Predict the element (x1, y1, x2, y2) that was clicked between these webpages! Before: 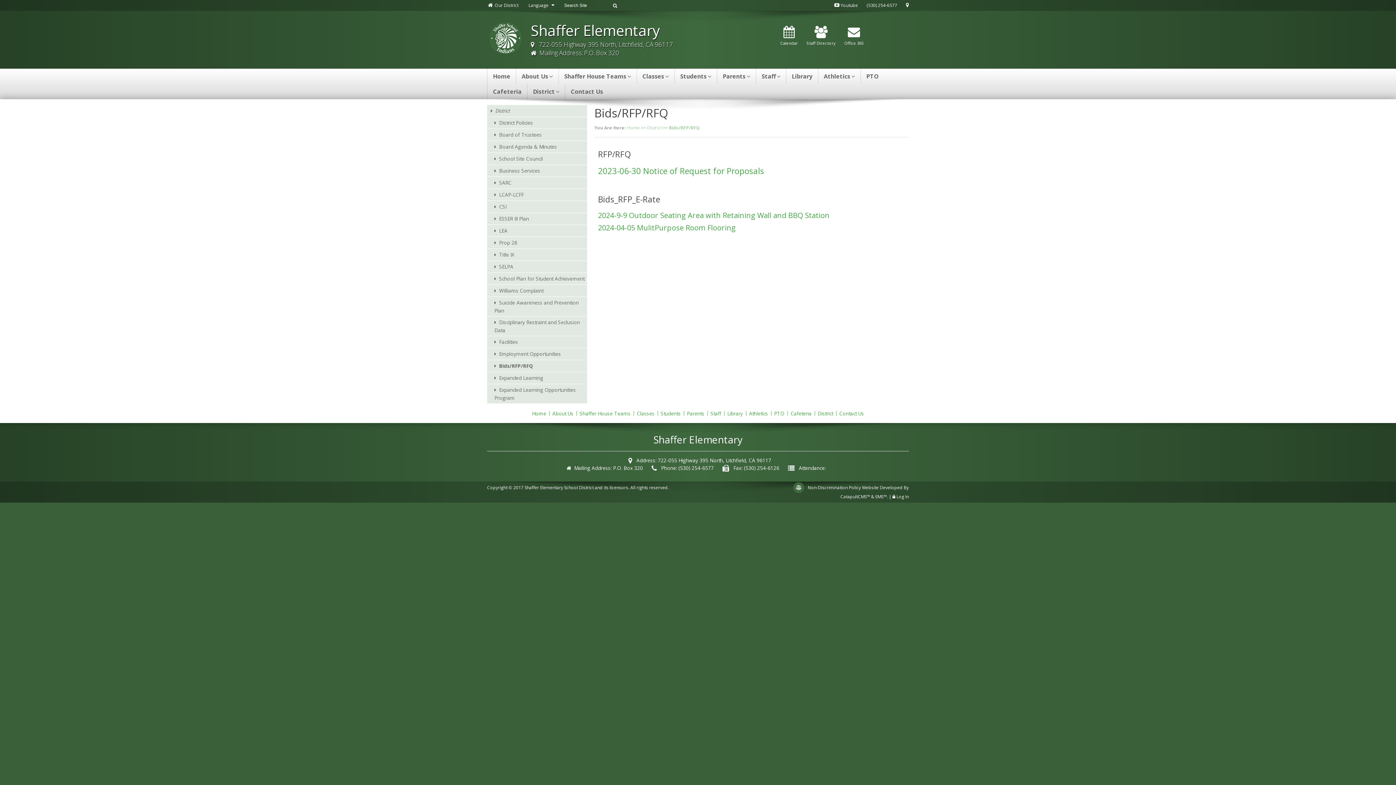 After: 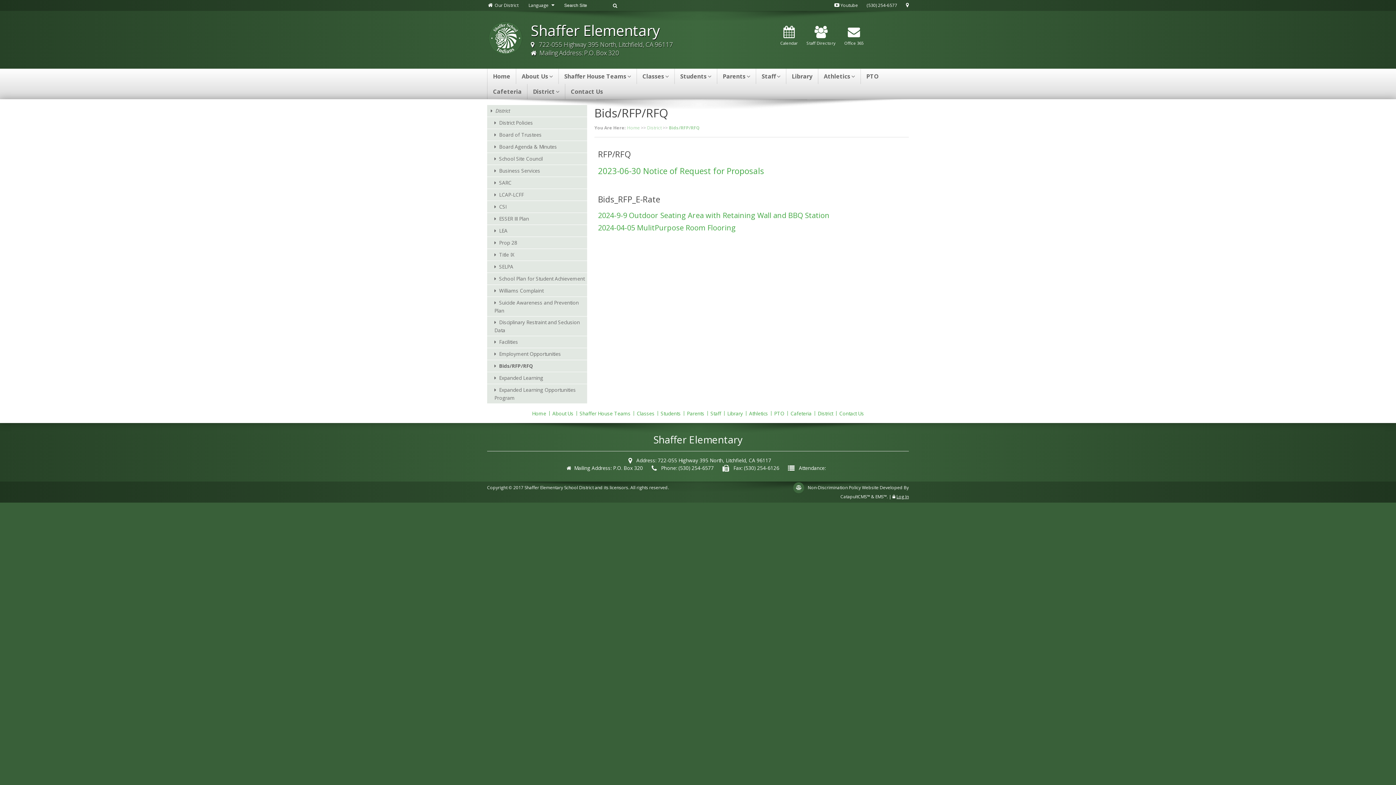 Action: bbox: (896, 493, 909, 500) label: Log In